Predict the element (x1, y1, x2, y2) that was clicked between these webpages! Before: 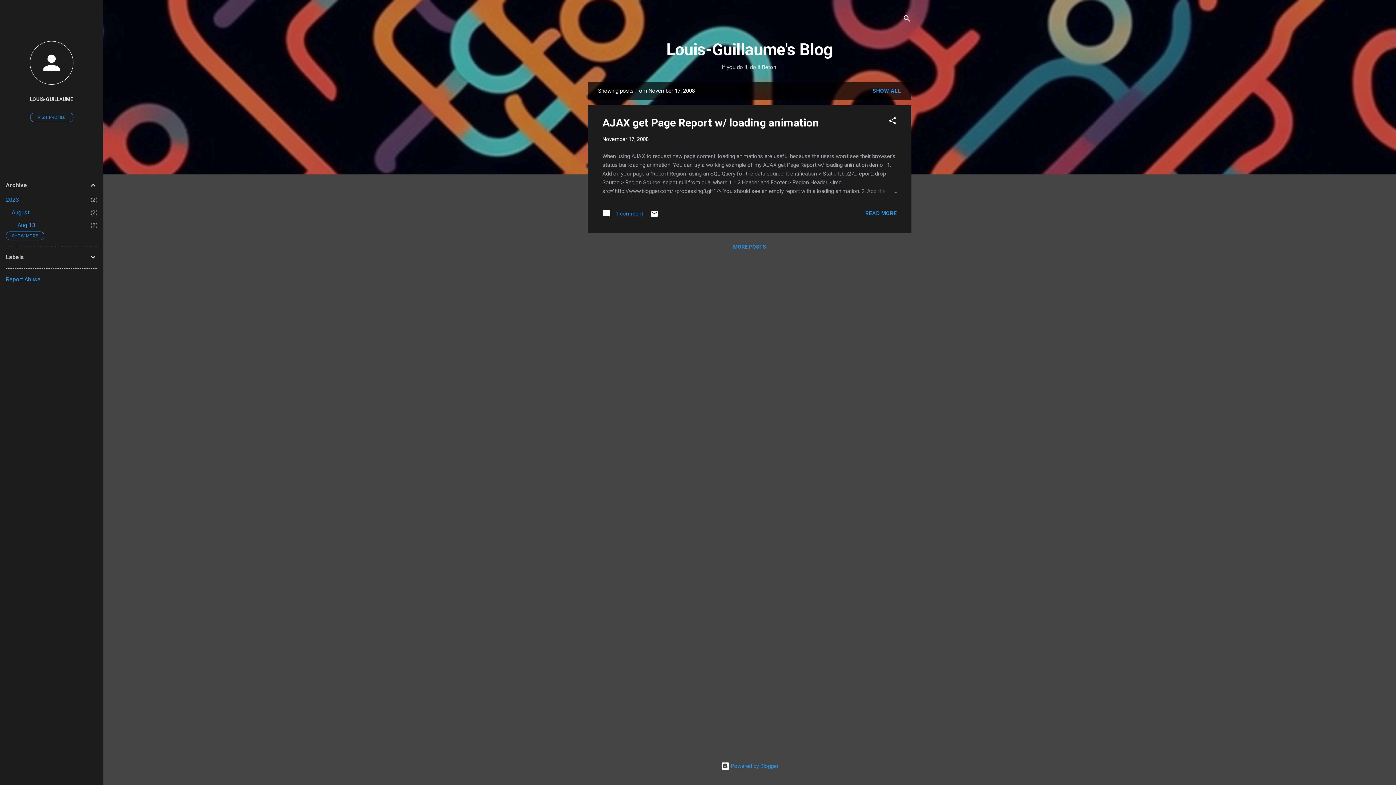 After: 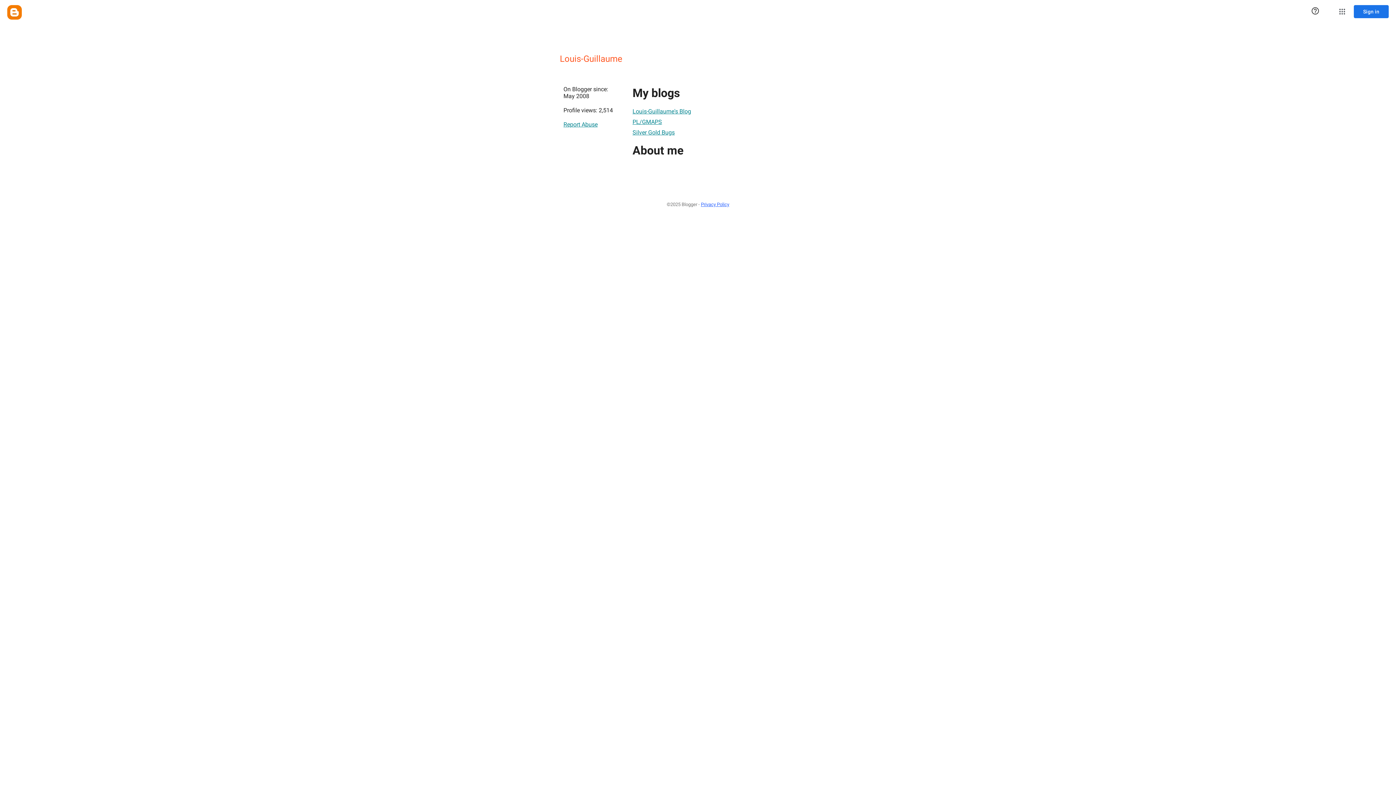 Action: bbox: (0, 40, 103, 86)